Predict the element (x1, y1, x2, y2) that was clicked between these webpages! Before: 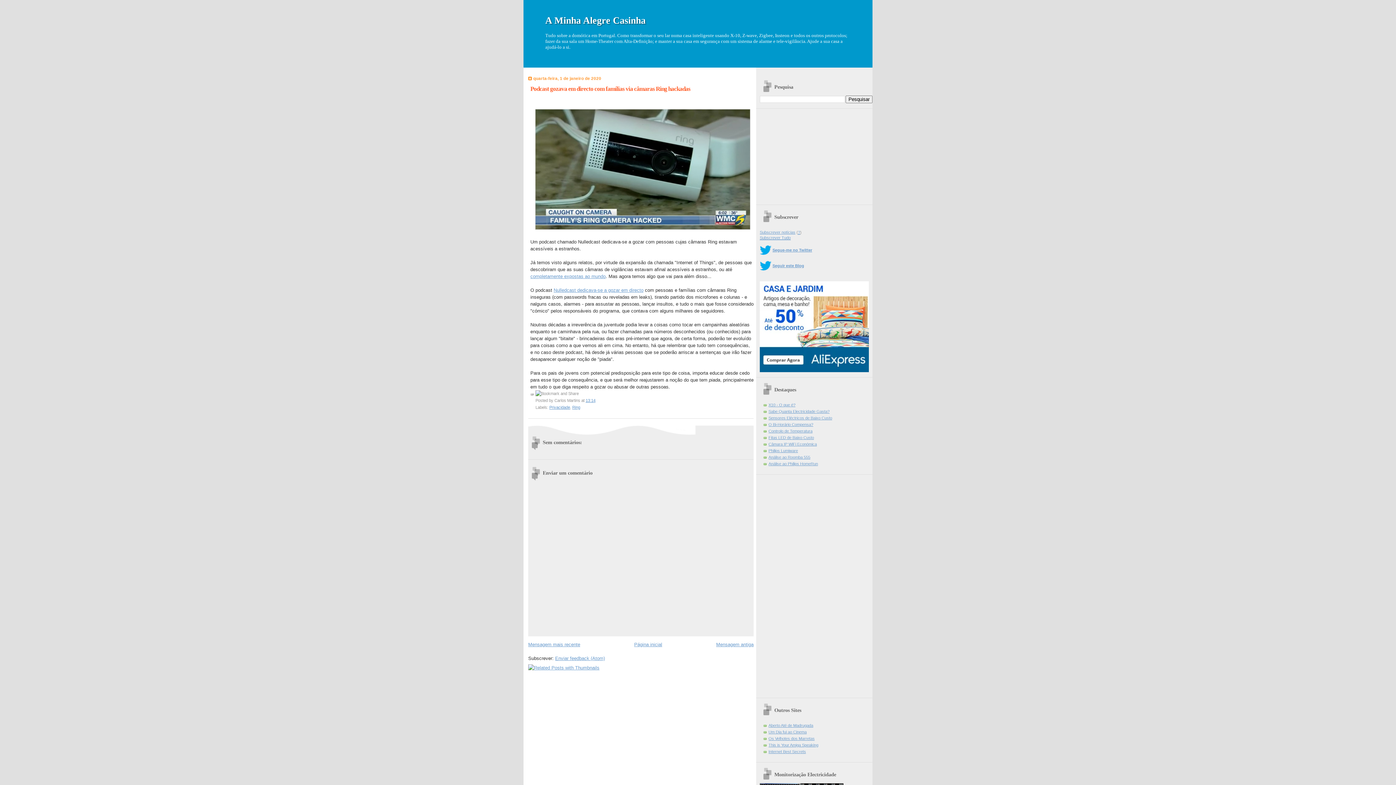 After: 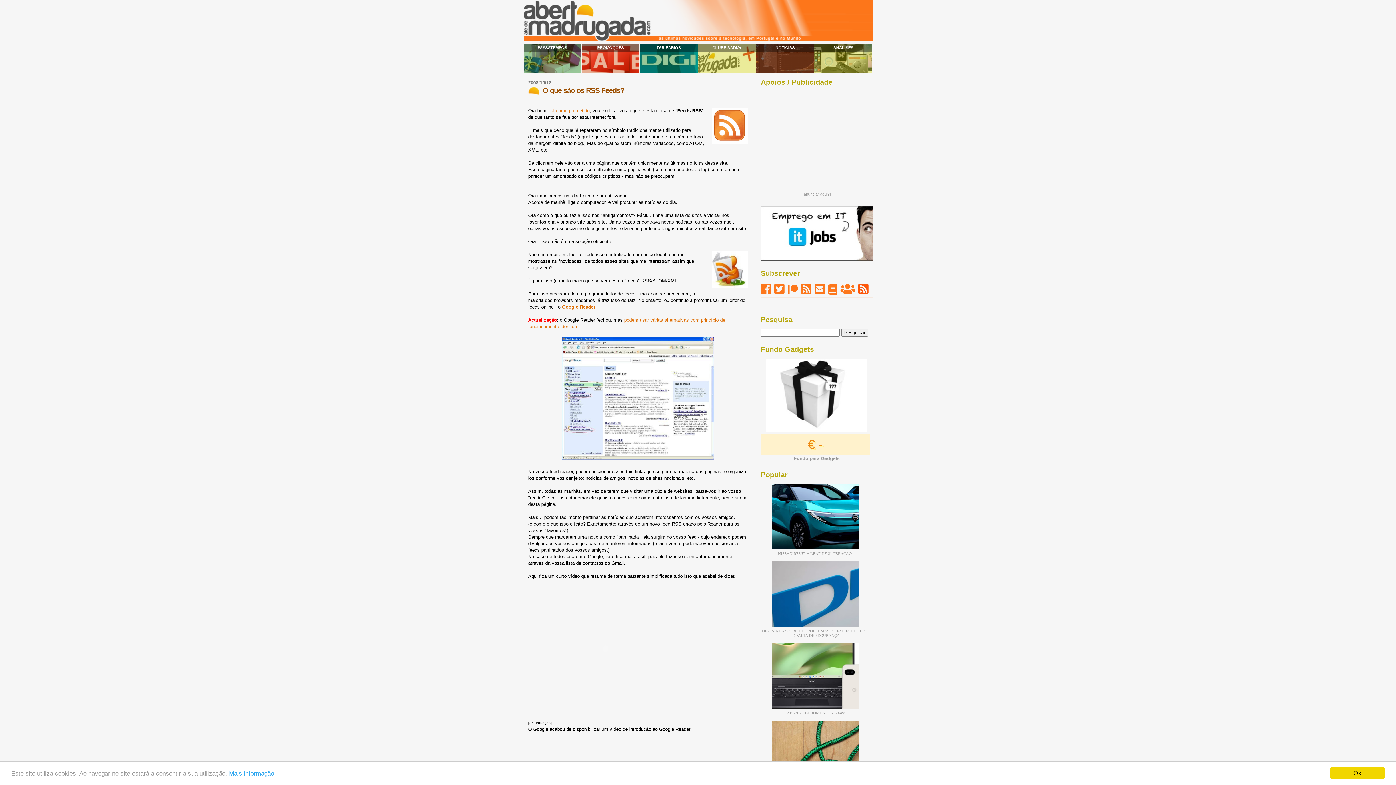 Action: label: ? bbox: (798, 230, 800, 234)